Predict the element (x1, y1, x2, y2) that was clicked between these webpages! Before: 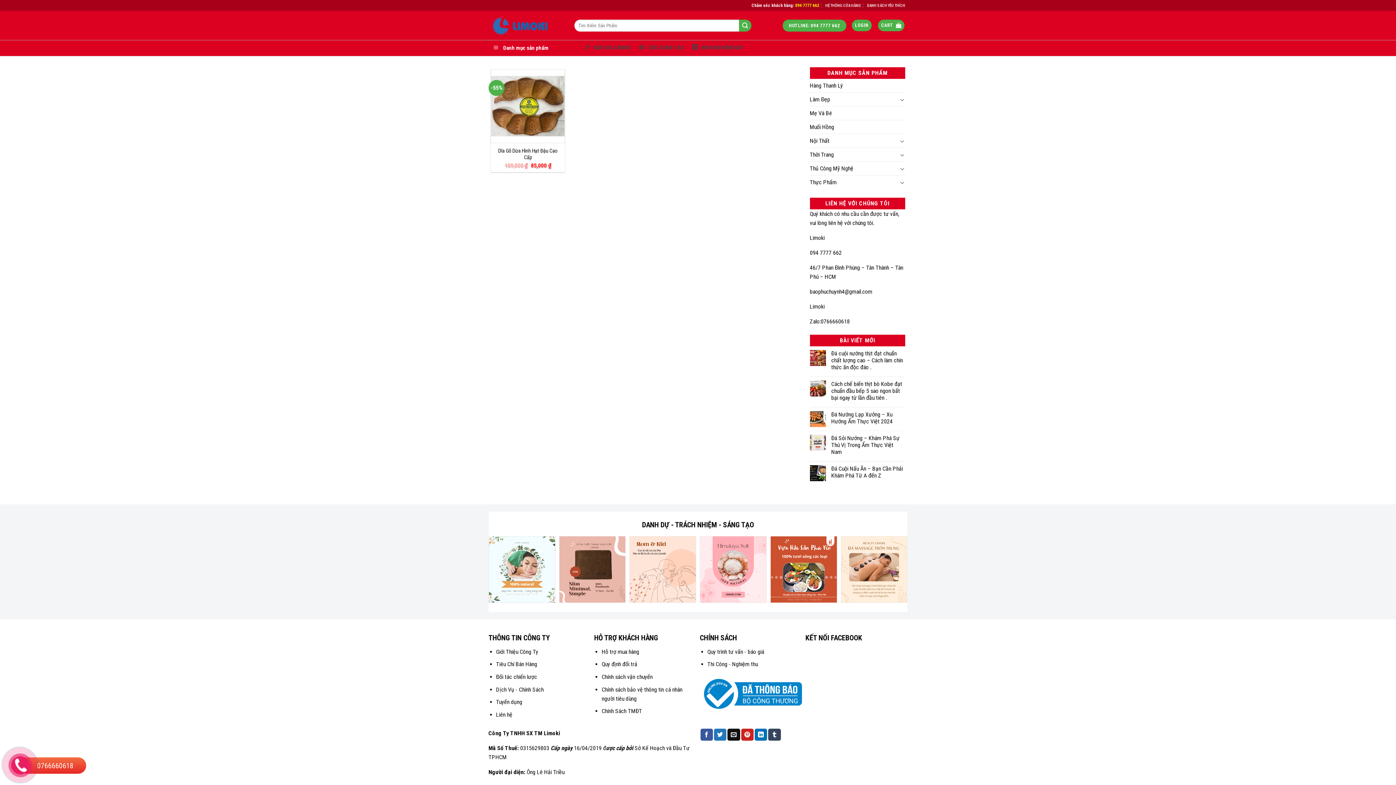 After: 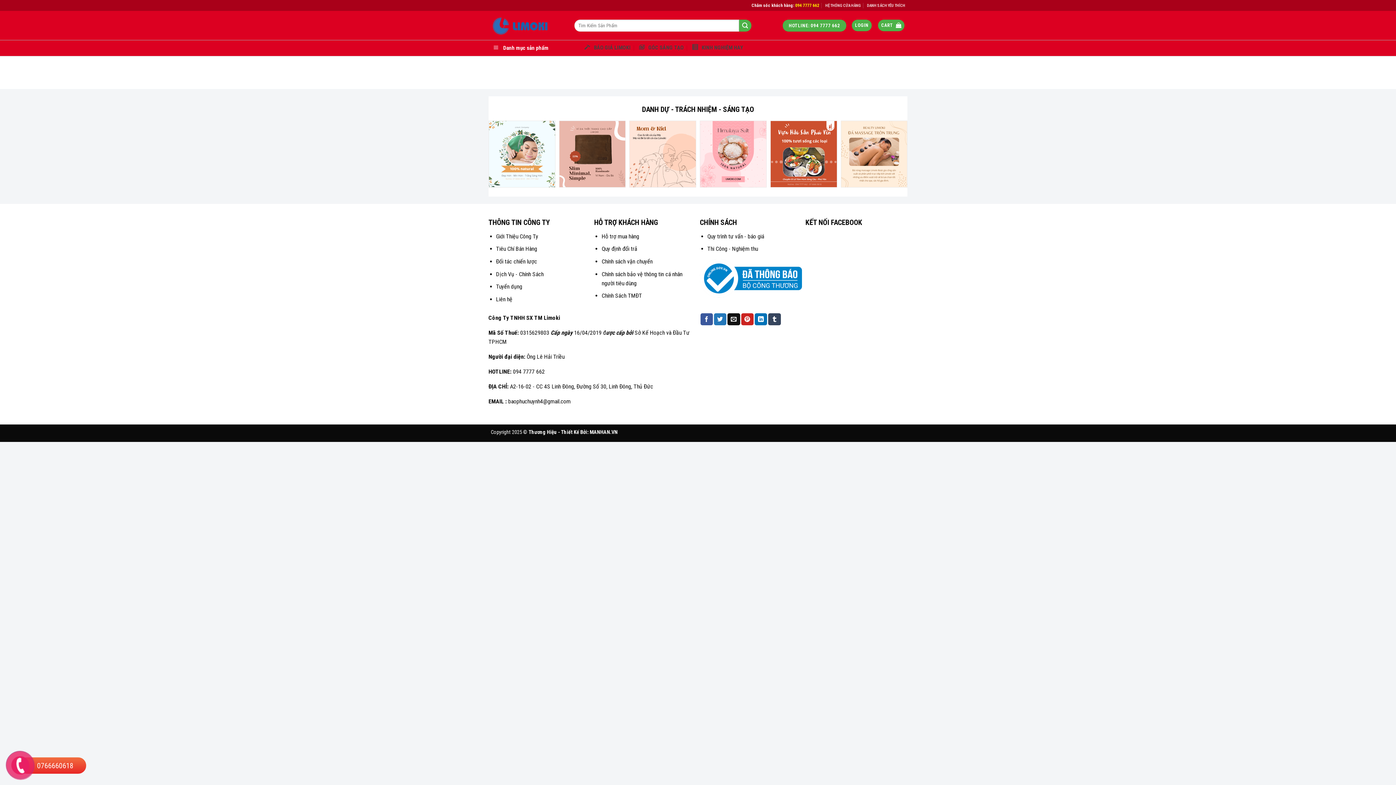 Action: label: HỆ THỐNG CỬA HÀNG bbox: (825, 0, 861, 10)